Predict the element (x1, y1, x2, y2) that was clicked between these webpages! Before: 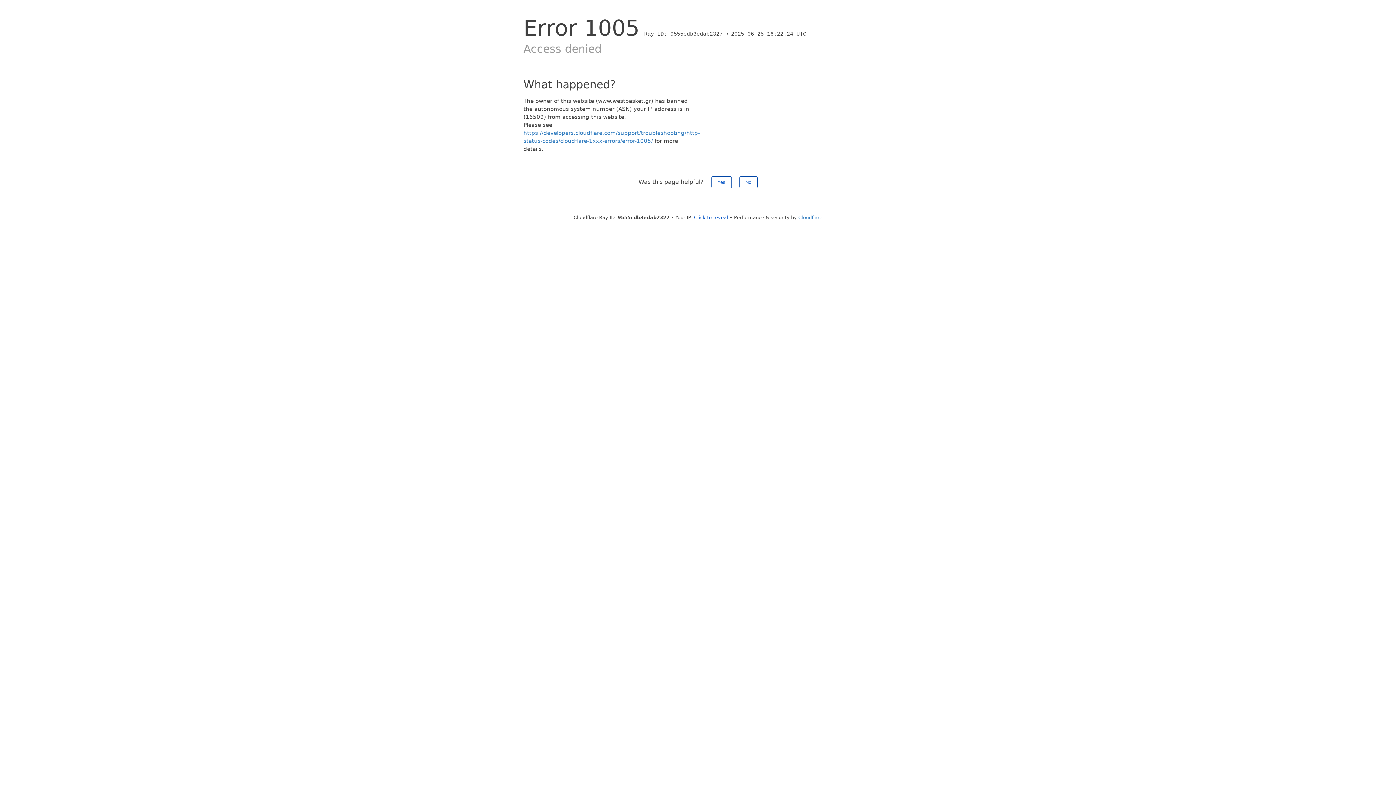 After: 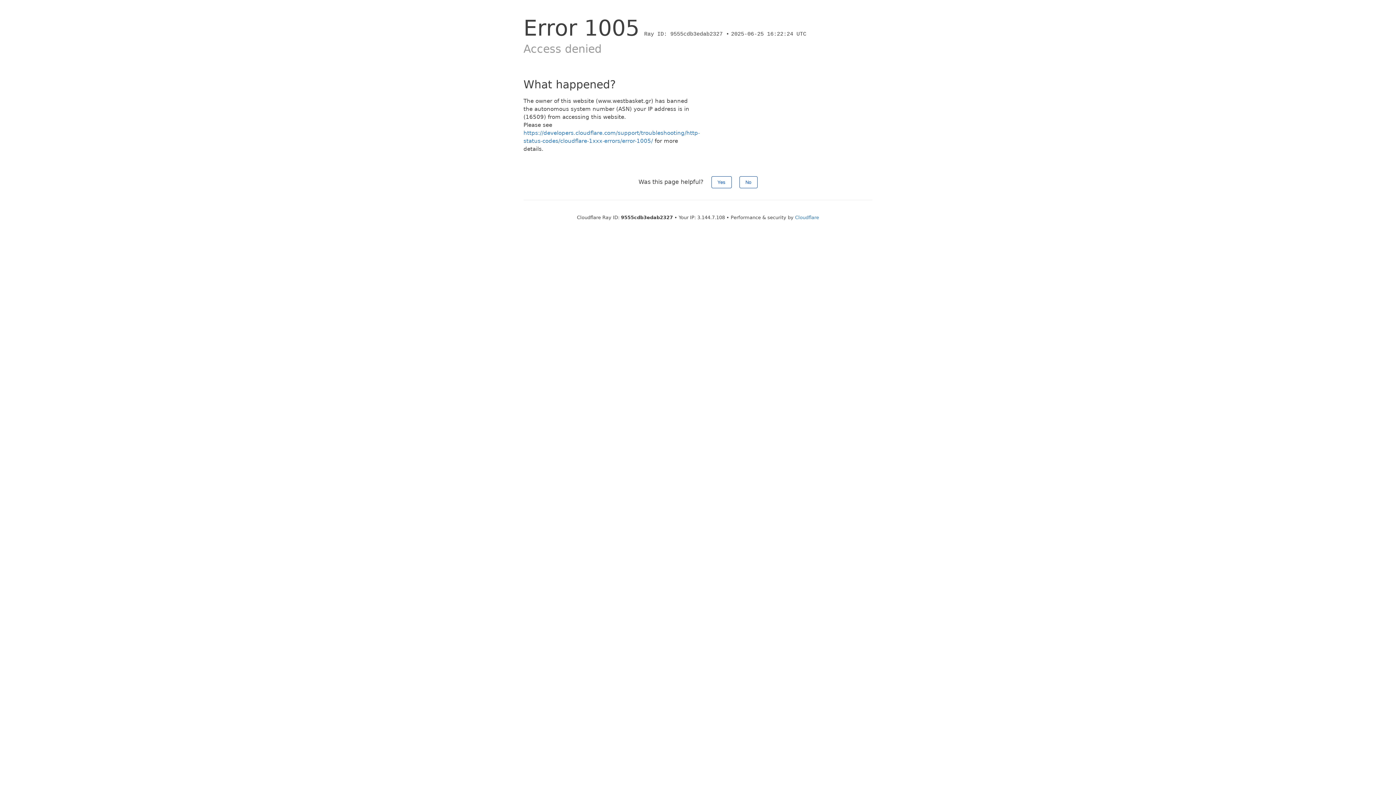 Action: label: Click to reveal bbox: (694, 214, 728, 220)